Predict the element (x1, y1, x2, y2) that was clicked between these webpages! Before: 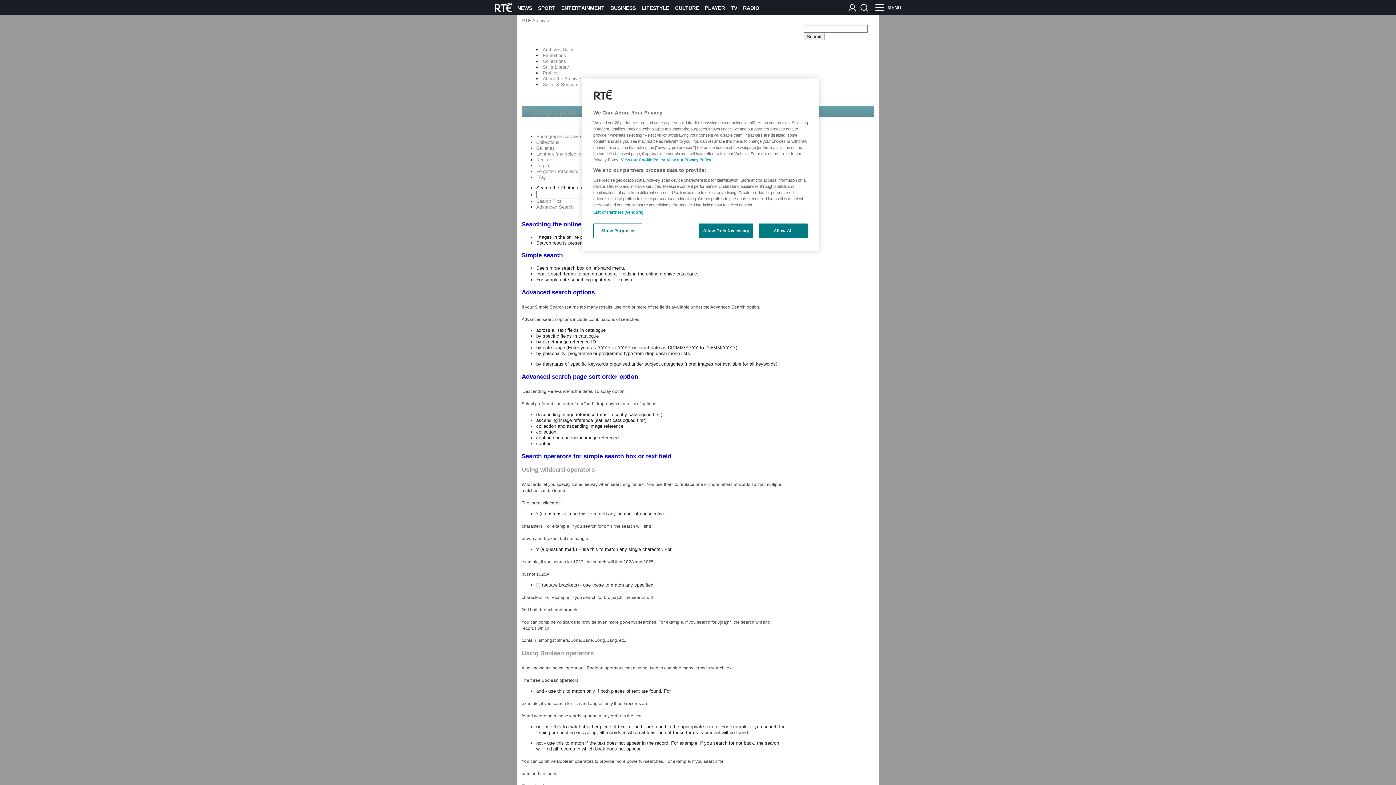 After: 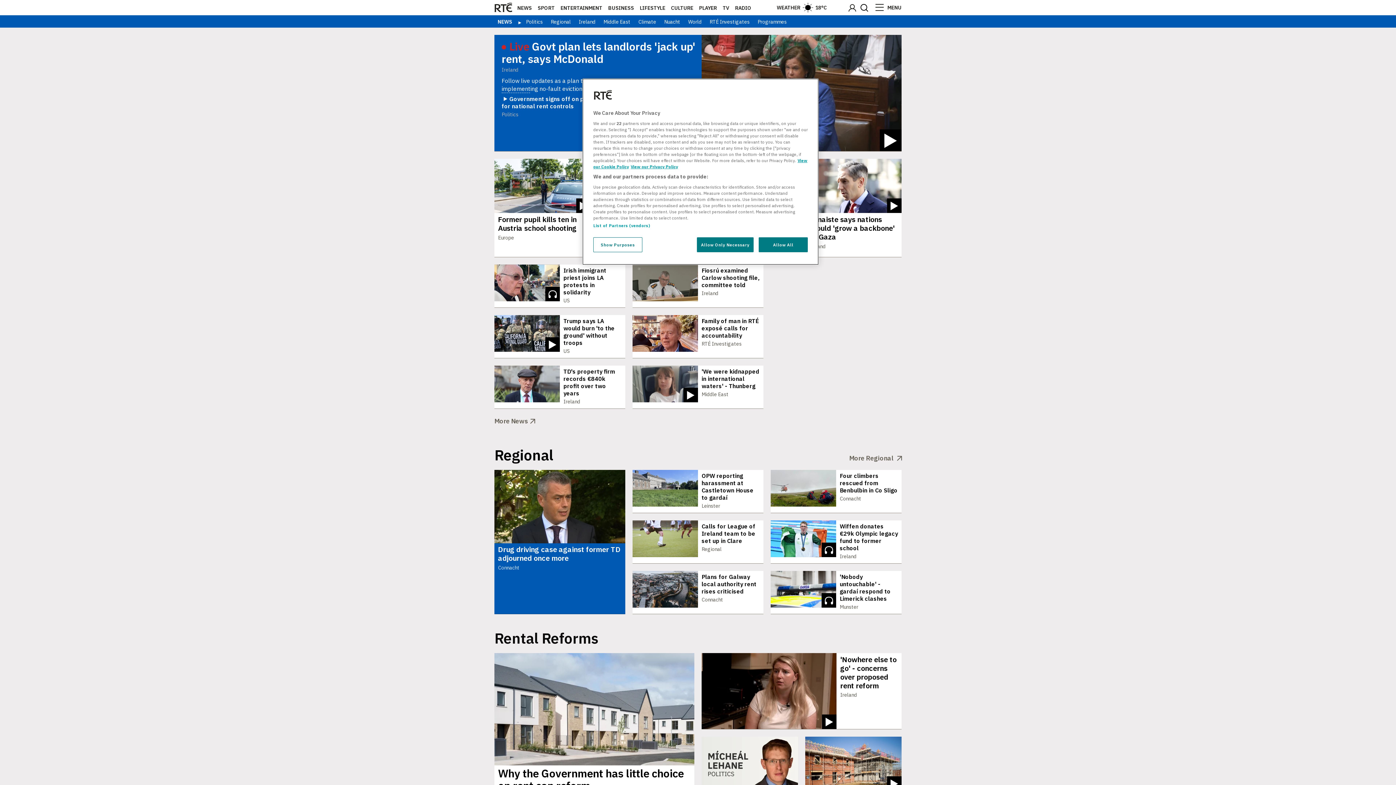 Action: label: NEWS bbox: (517, 5, 532, 10)